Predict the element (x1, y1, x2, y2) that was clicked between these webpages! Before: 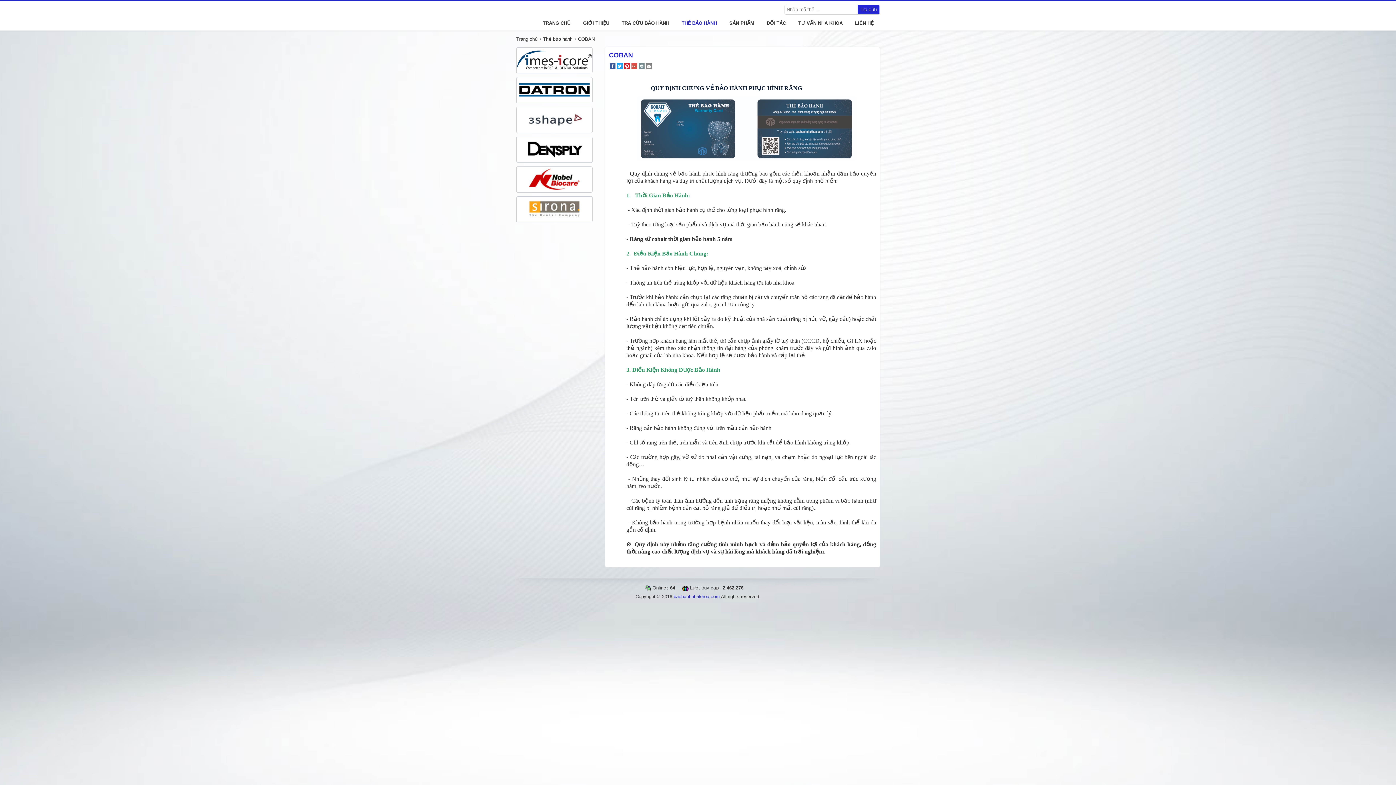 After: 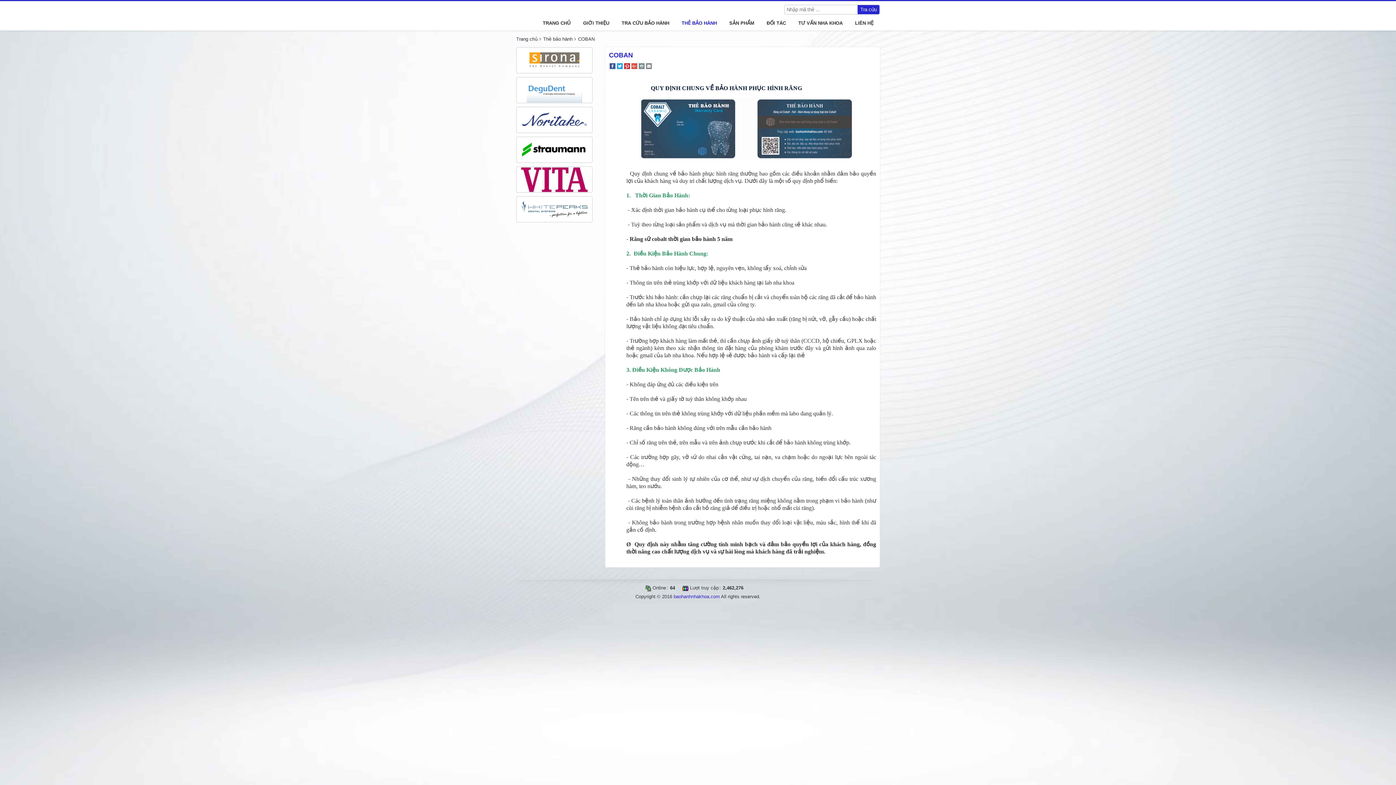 Action: bbox: (616, 63, 623, 69)